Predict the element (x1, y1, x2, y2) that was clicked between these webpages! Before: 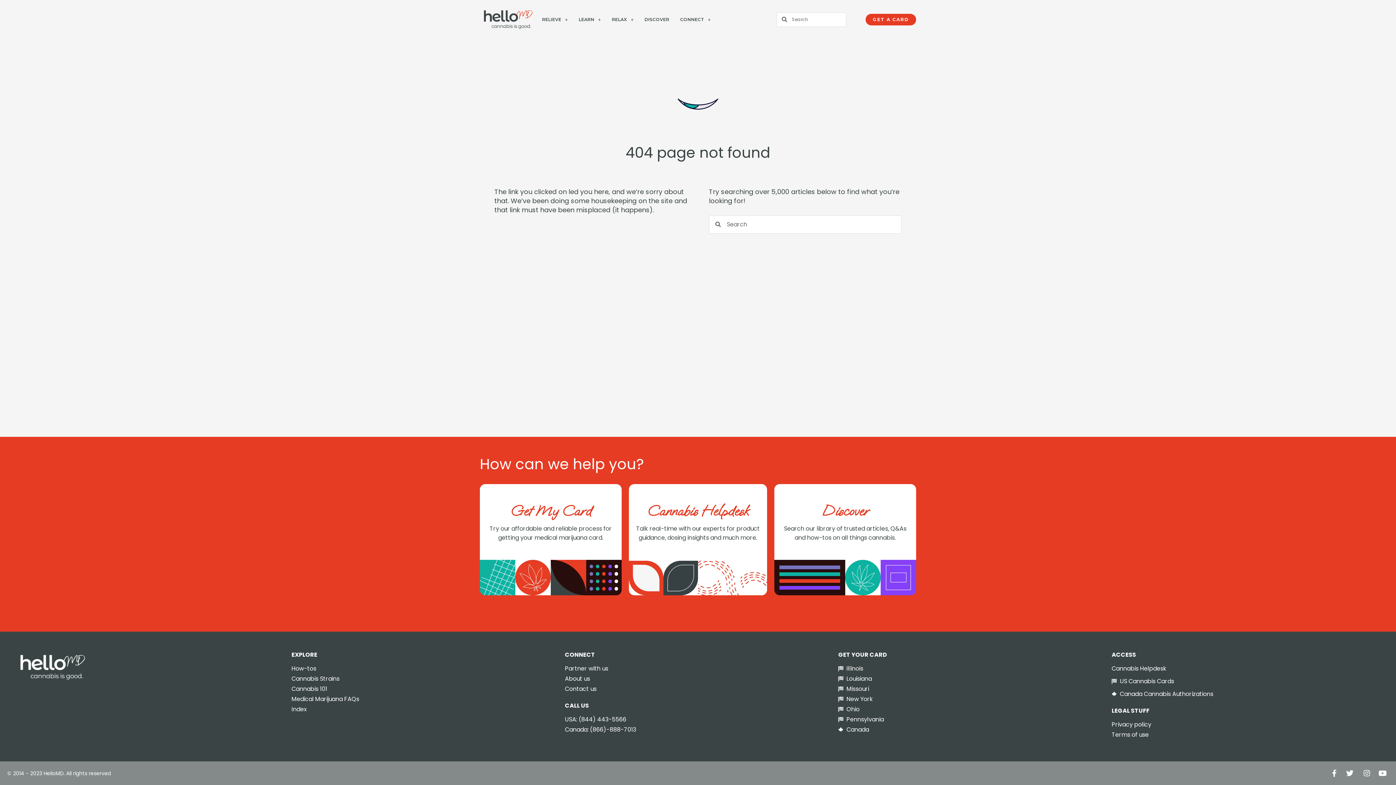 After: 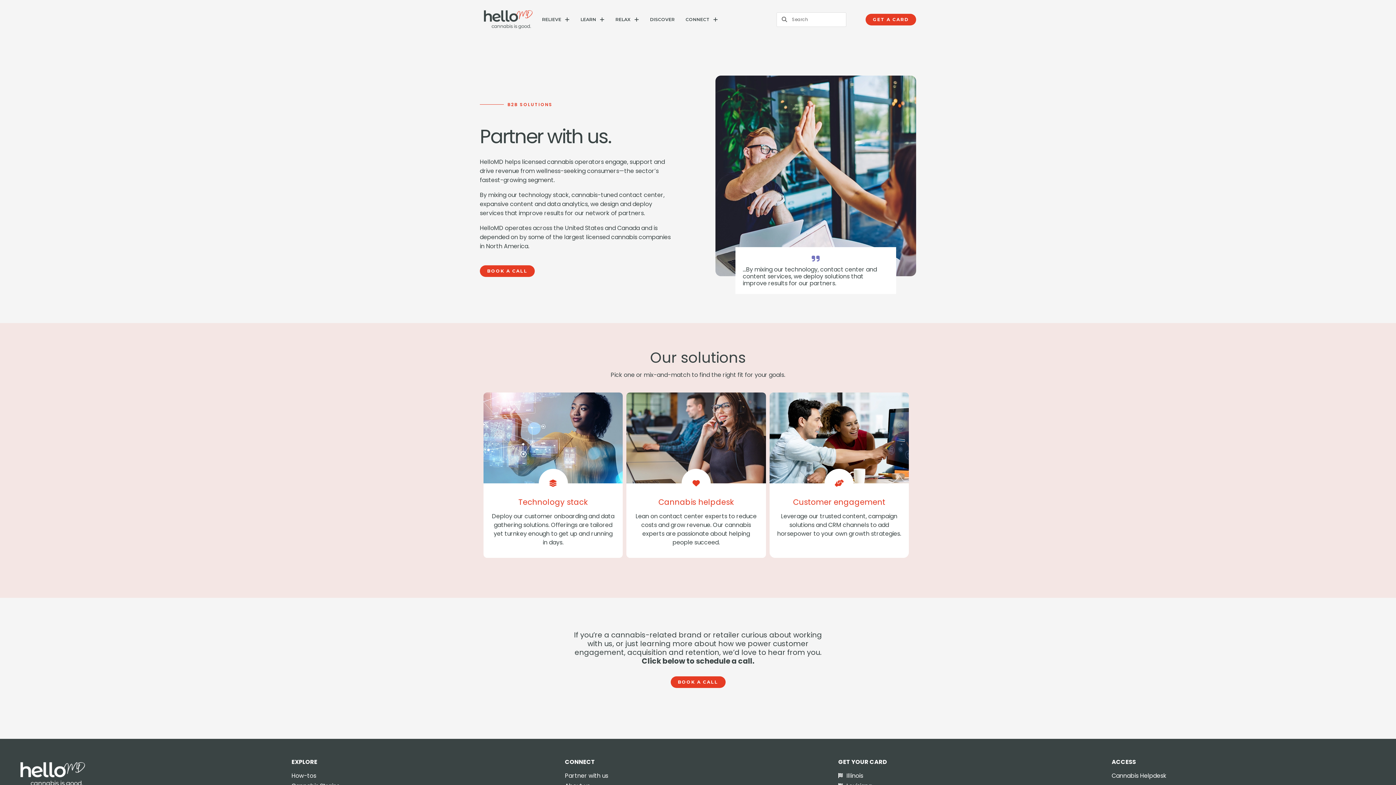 Action: label: Partner with us bbox: (565, 664, 831, 673)